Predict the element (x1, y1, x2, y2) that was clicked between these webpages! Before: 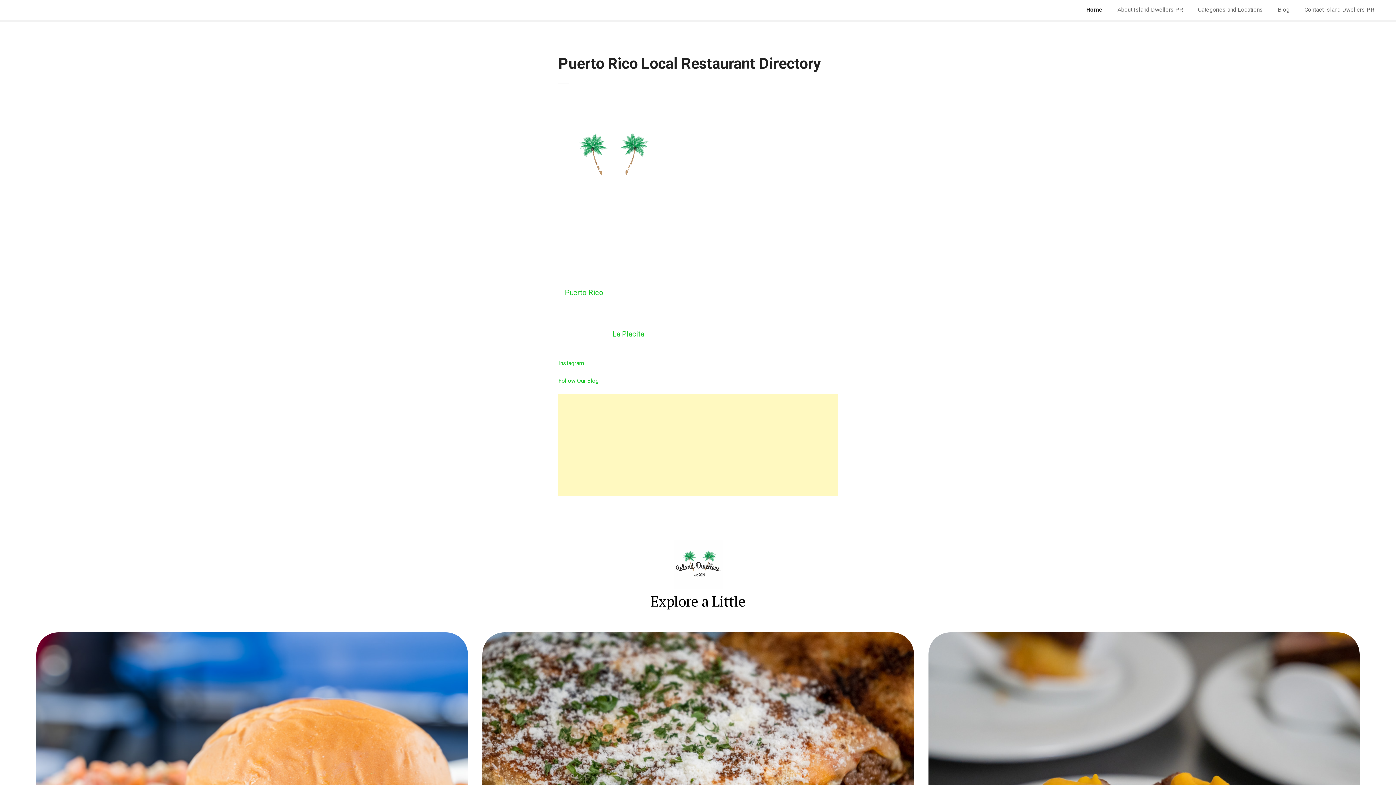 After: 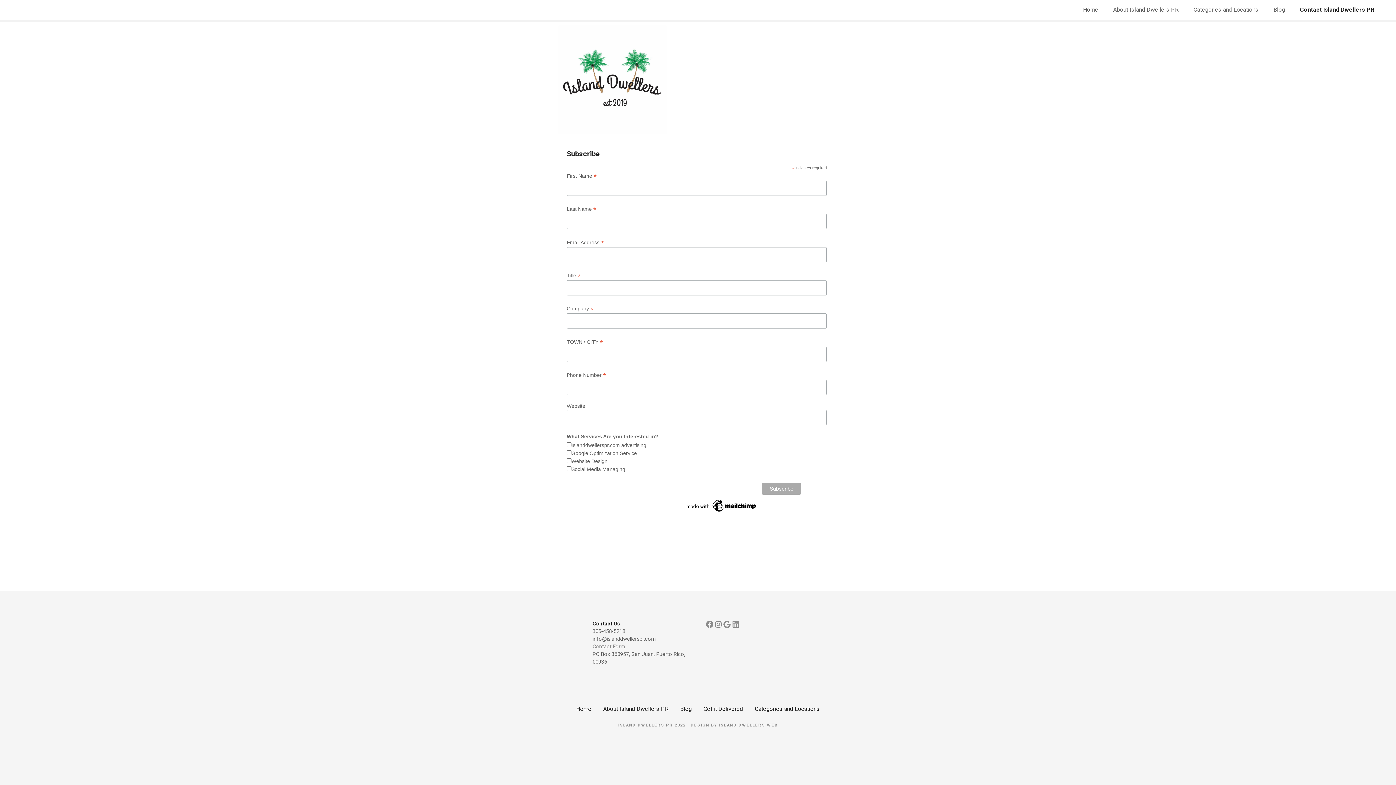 Action: label: Contact Island Dwellers PR bbox: (1297, 3, 1381, 16)